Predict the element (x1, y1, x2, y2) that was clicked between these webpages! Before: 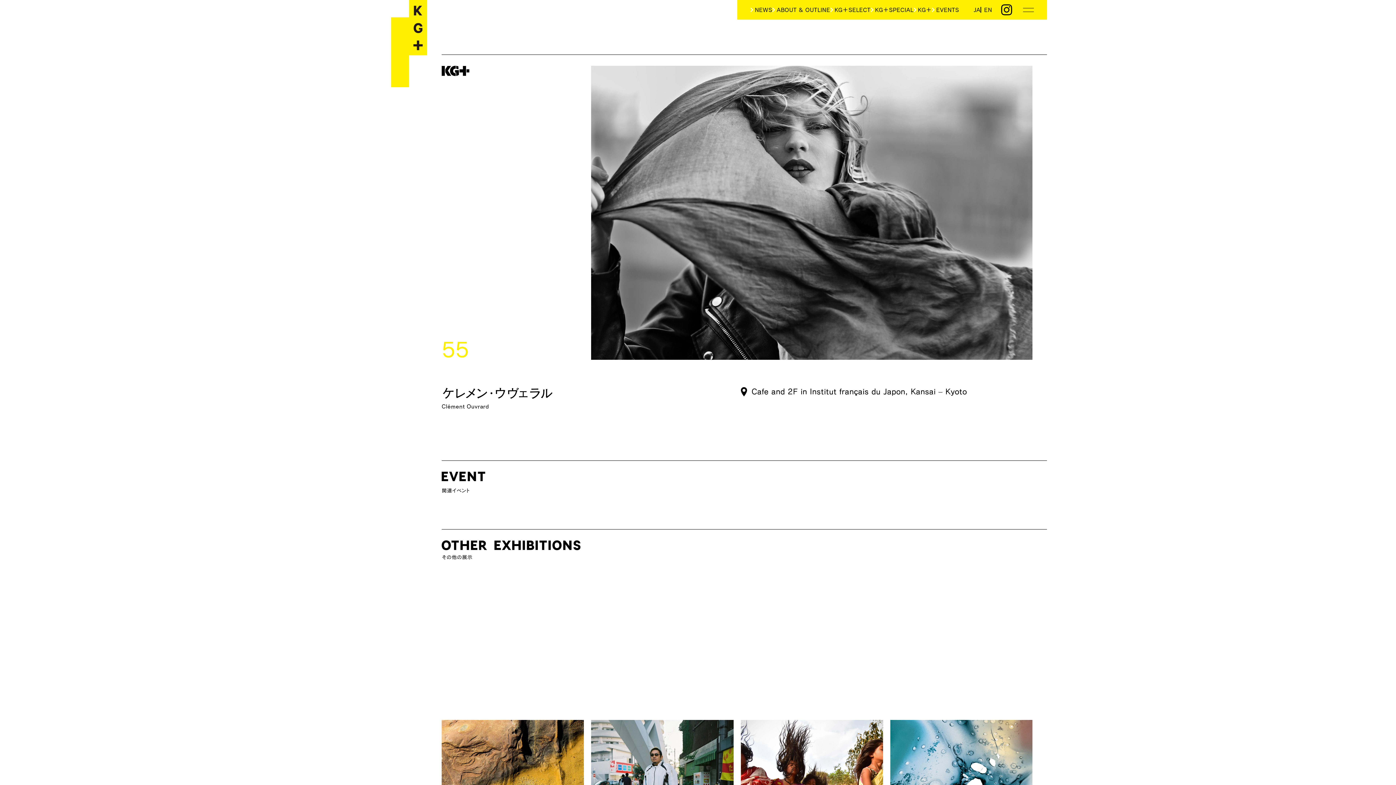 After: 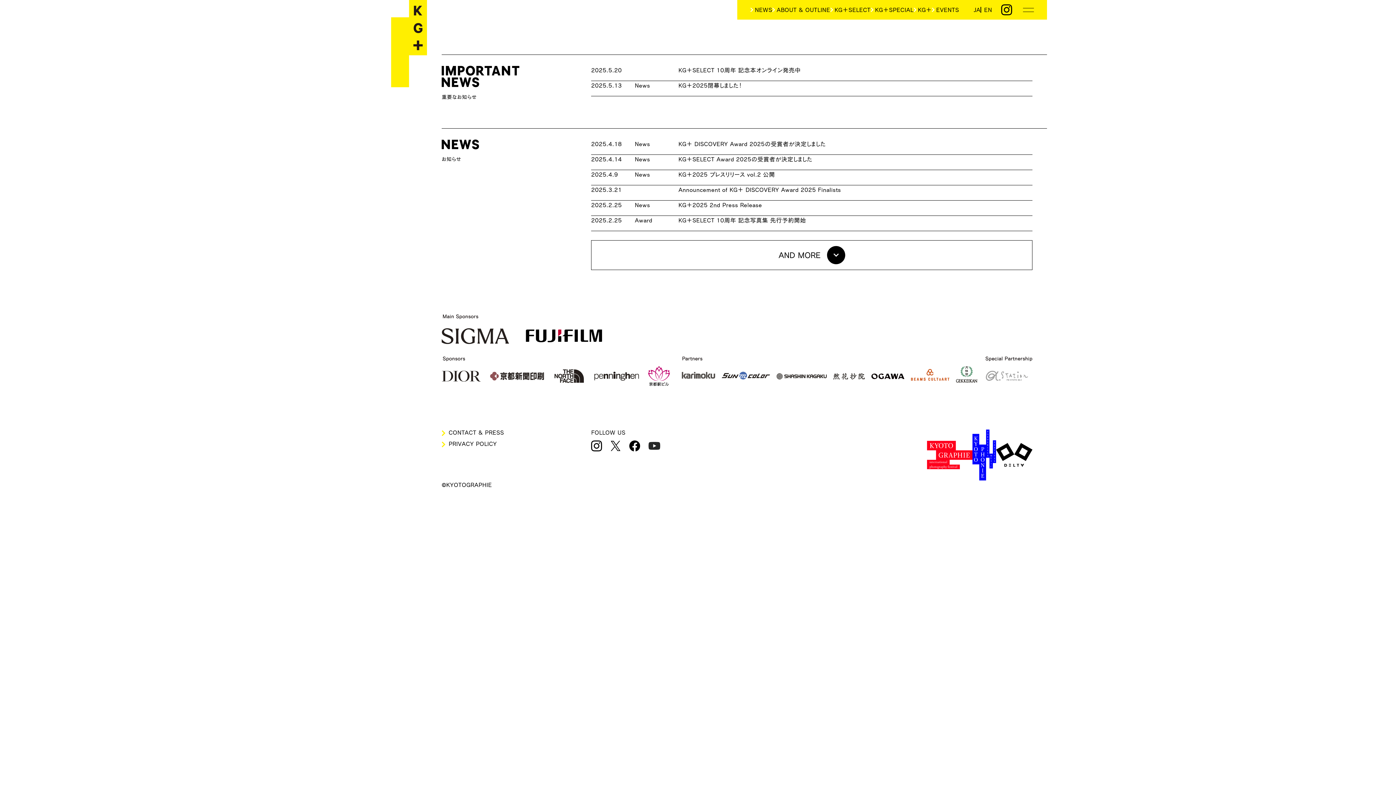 Action: label: NEWS bbox: (750, 6, 772, 12)